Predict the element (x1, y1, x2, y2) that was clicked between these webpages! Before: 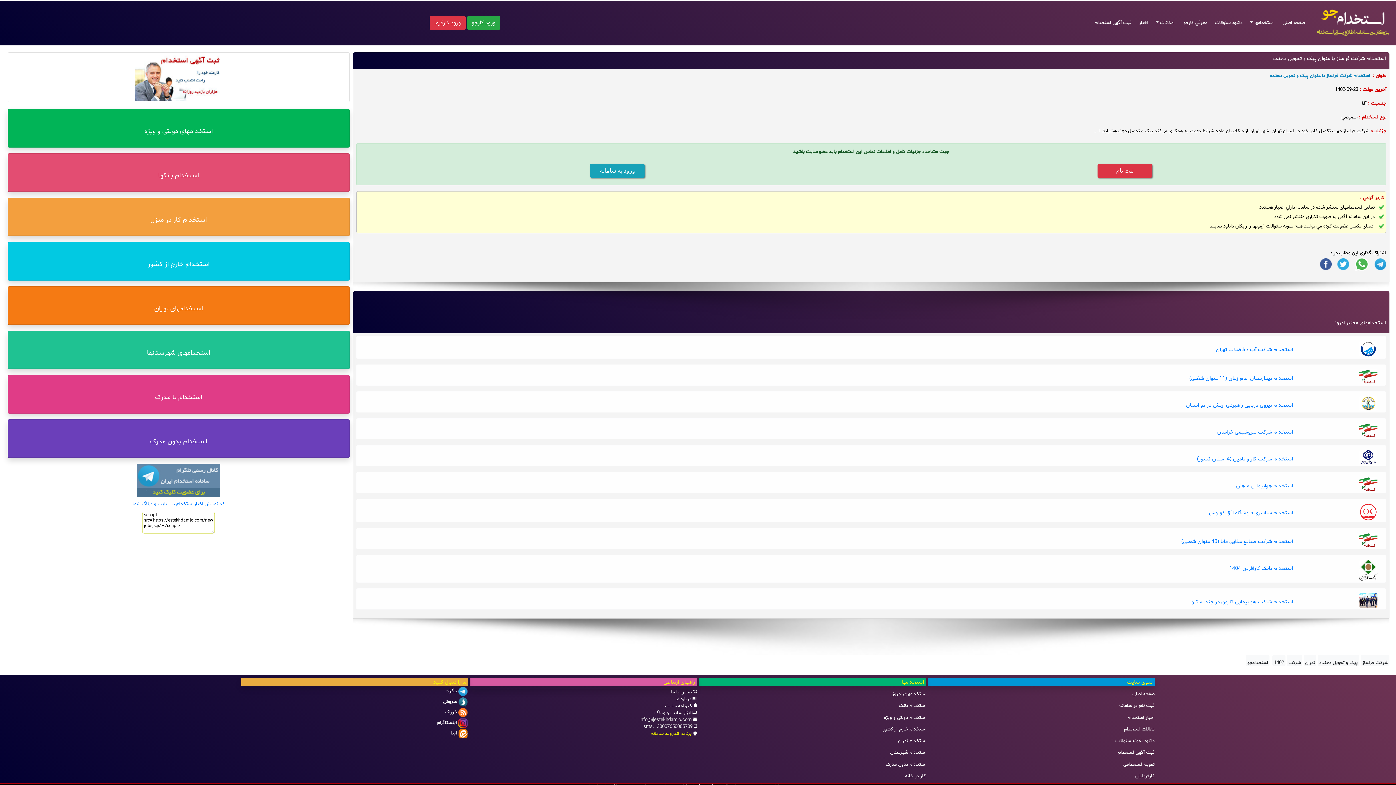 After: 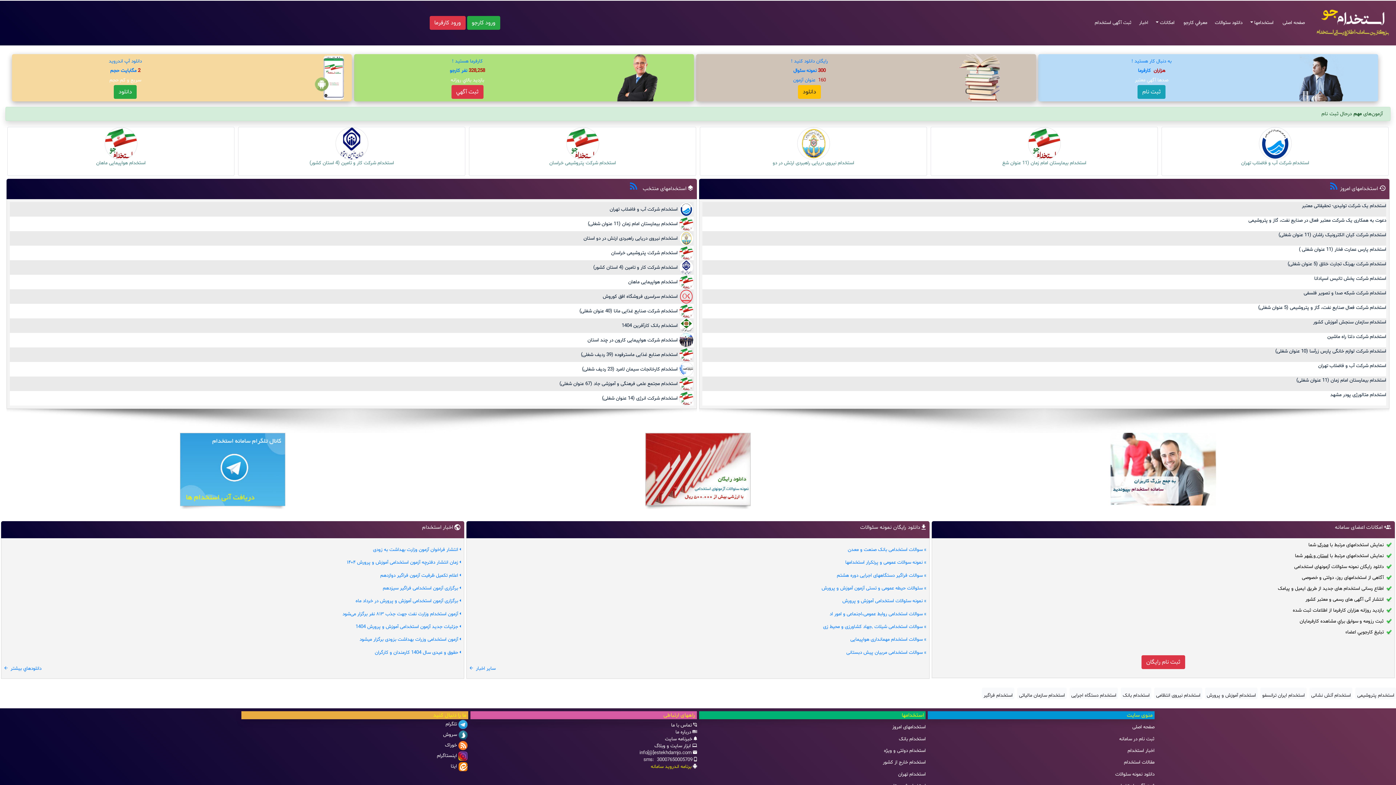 Action: label: صفحه اصلی bbox: (1280, 16, 1308, 29)